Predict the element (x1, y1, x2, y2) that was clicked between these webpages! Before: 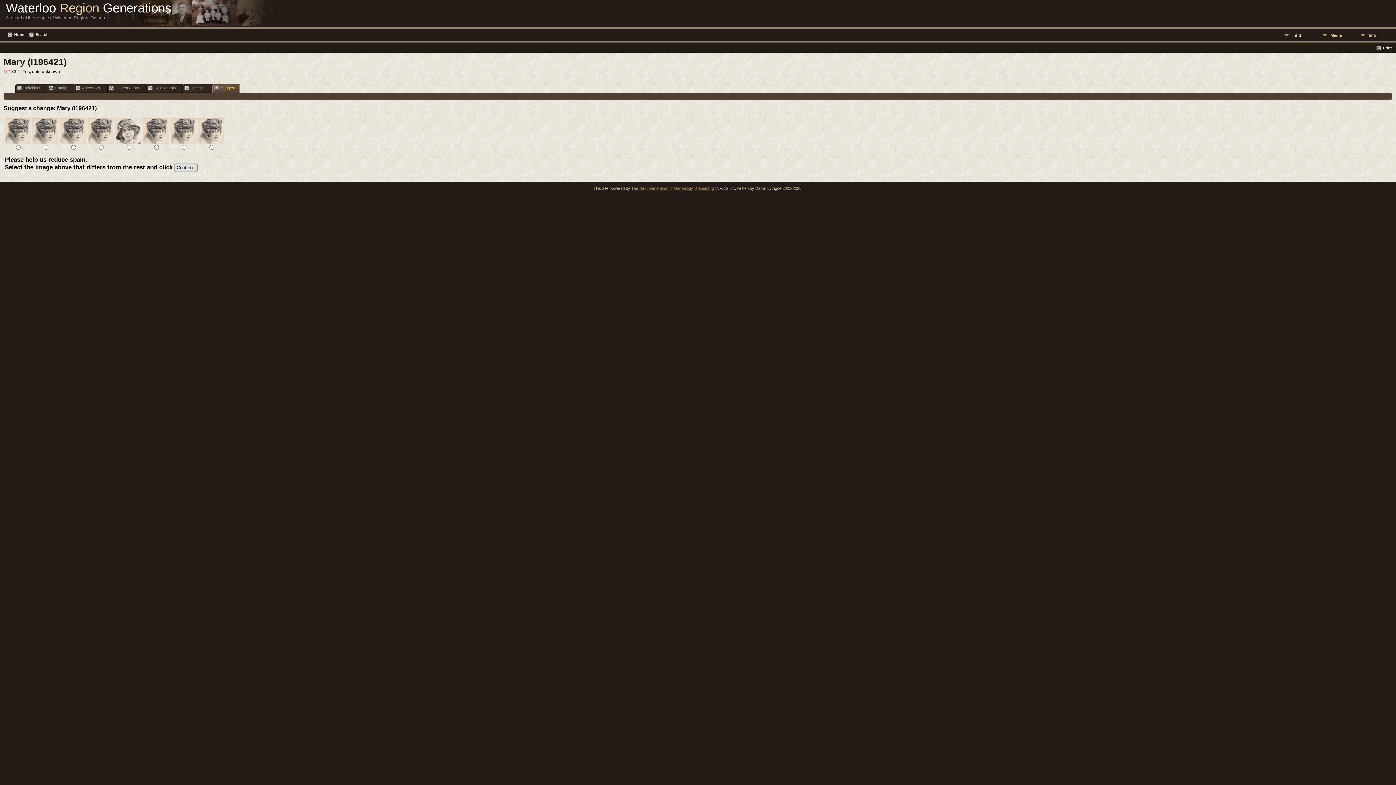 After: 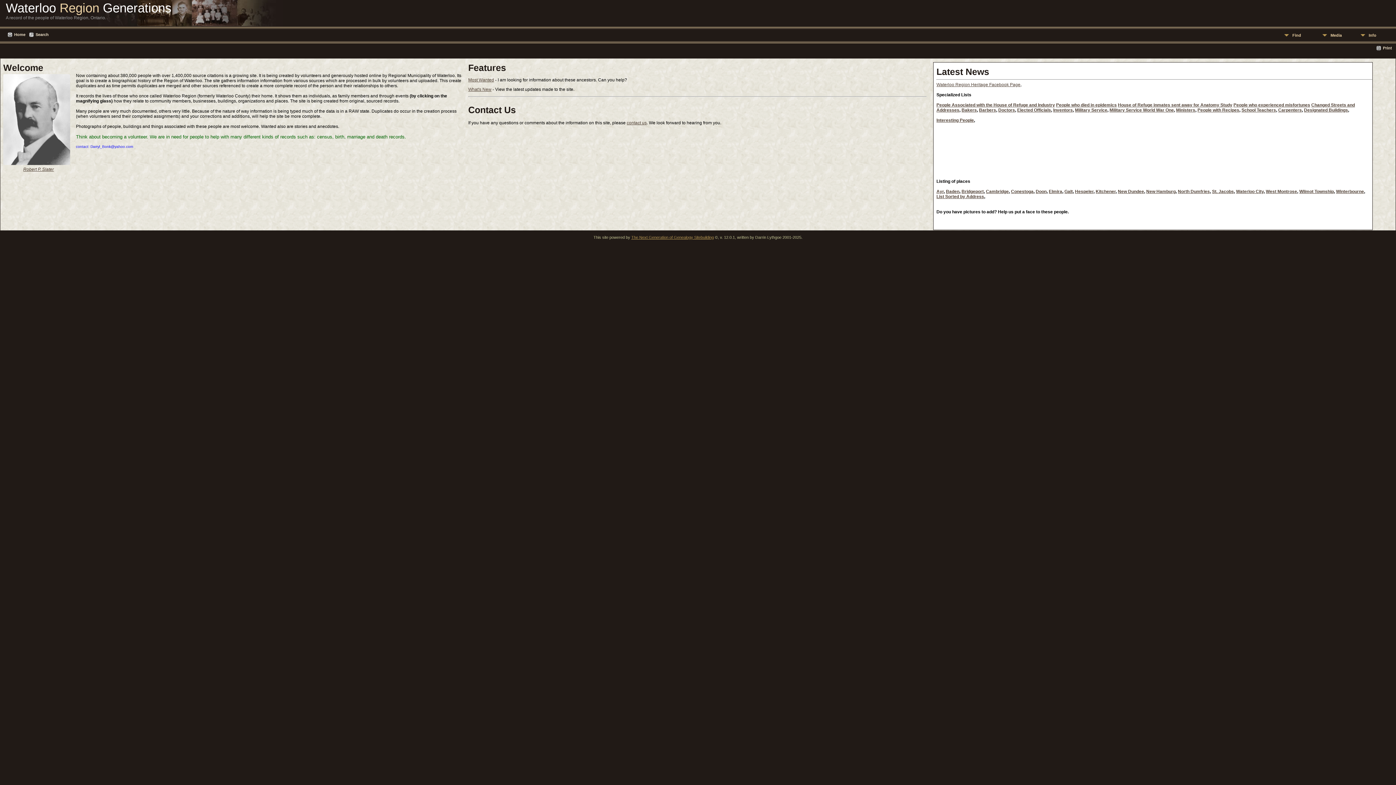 Action: bbox: (5, 8, 171, 13) label: Waterloo Region Generations